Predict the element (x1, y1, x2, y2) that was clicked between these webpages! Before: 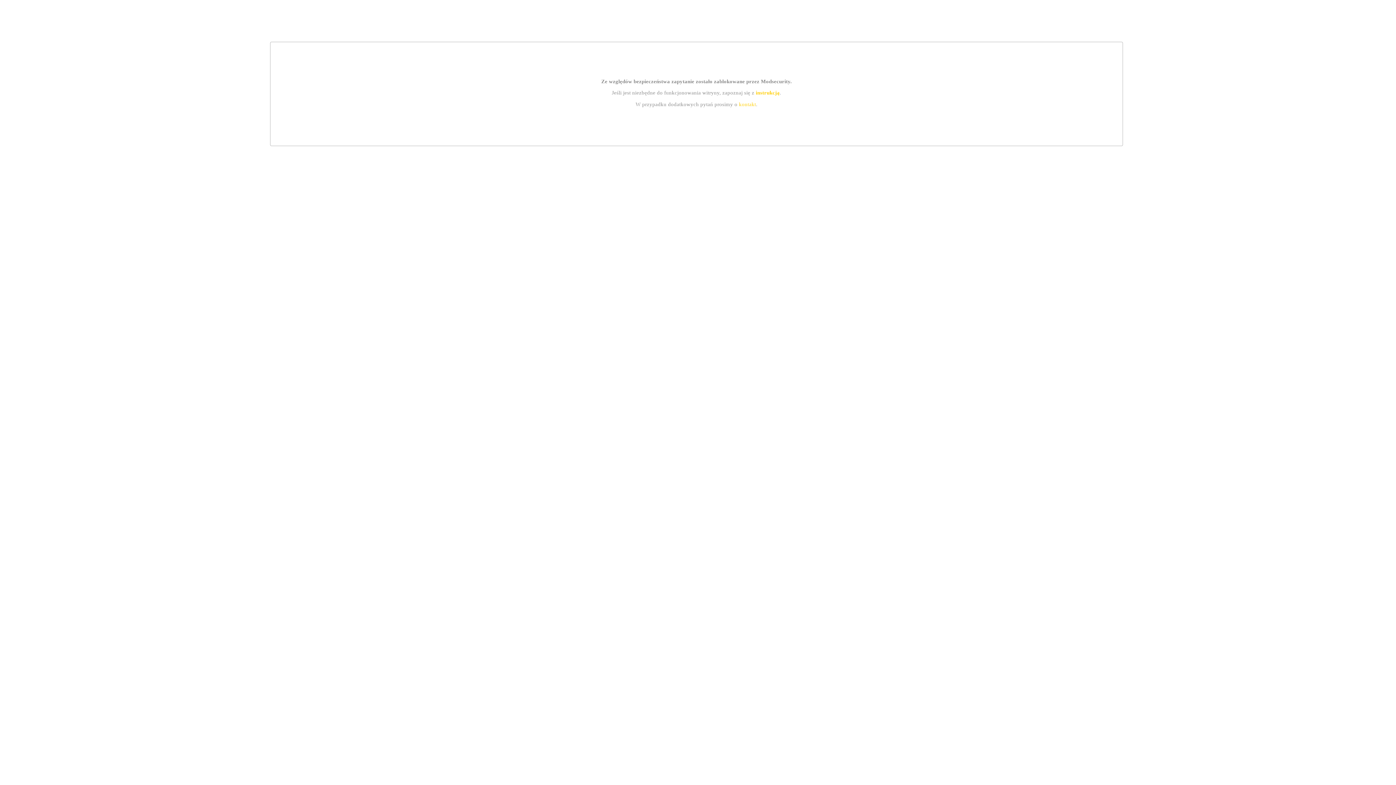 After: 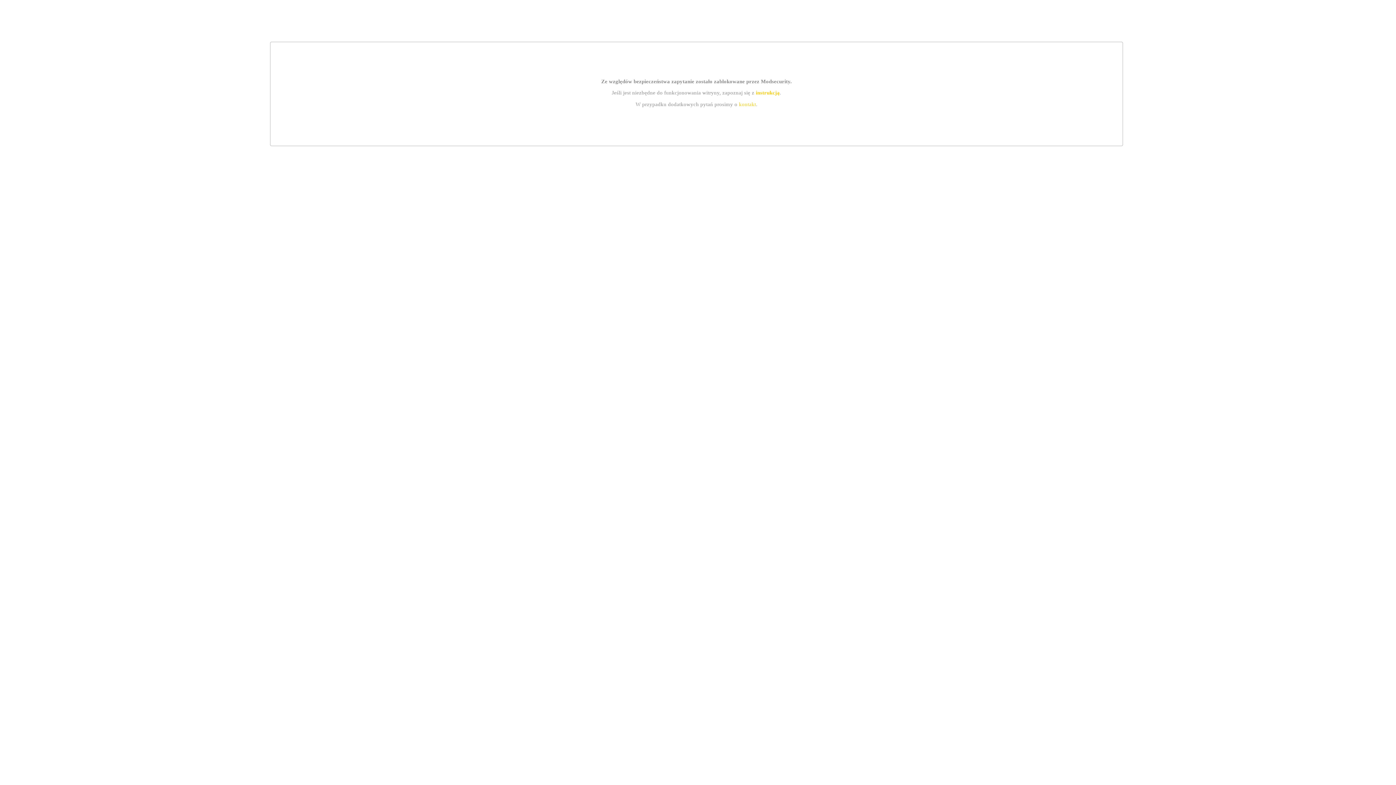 Action: label: kontakt bbox: (739, 101, 756, 107)